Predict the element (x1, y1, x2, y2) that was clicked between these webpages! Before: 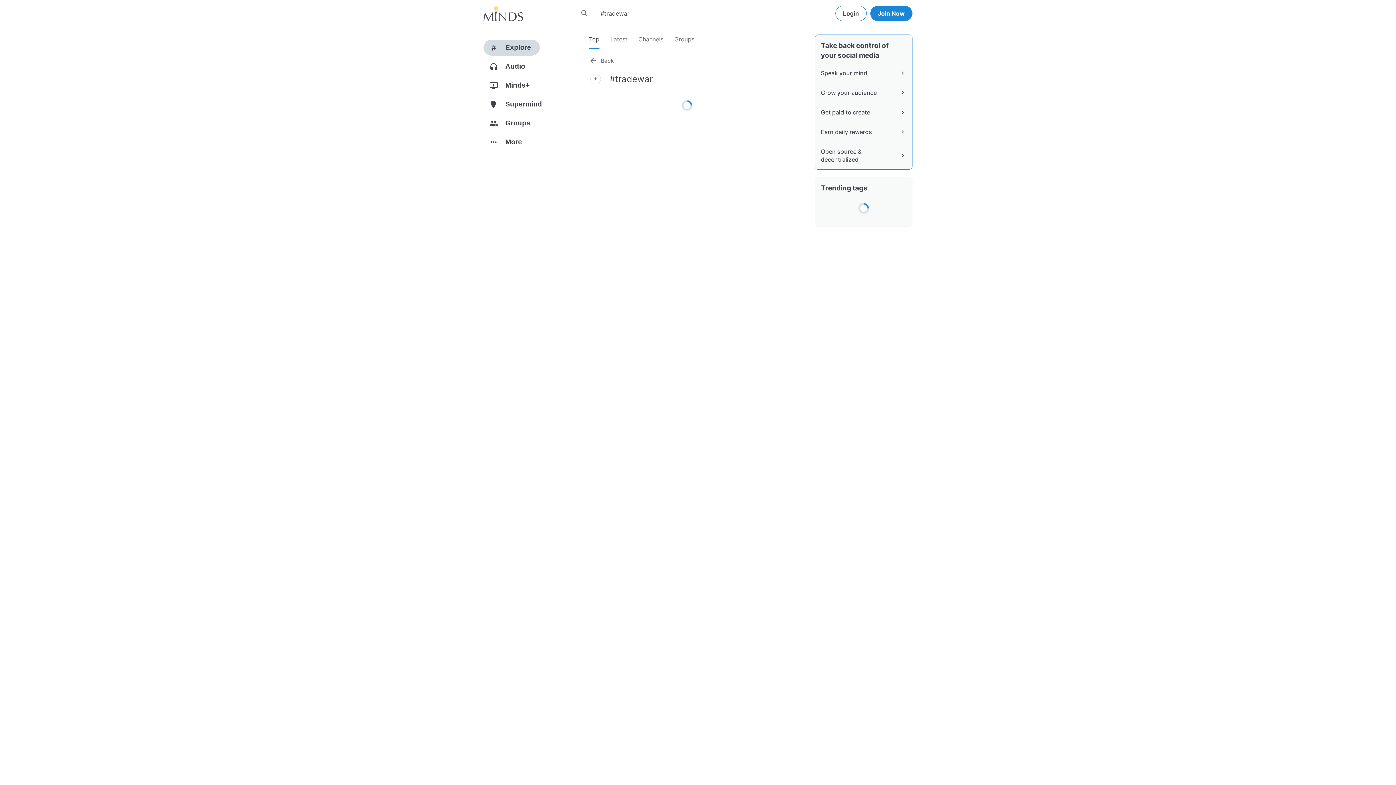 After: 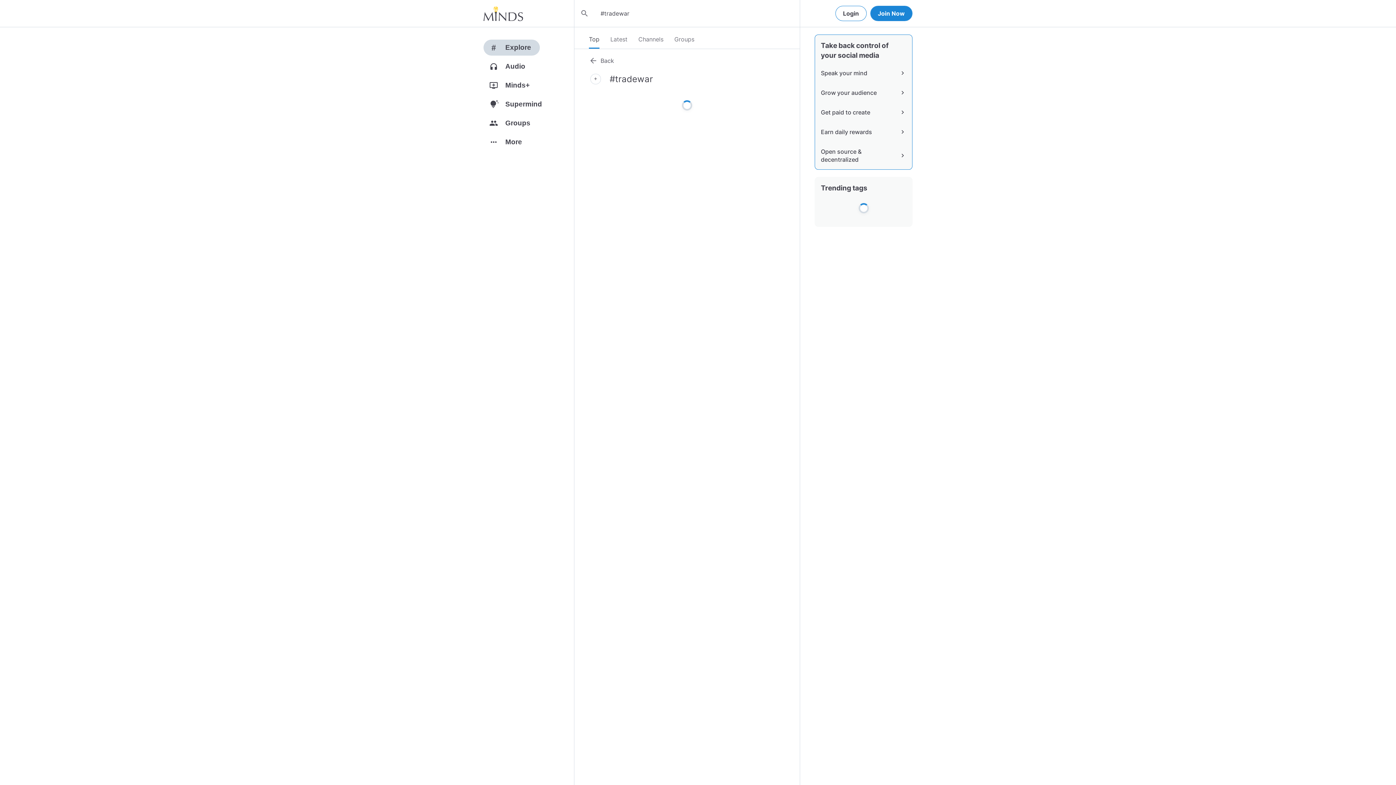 Action: bbox: (589, 30, 599, 48) label: Top